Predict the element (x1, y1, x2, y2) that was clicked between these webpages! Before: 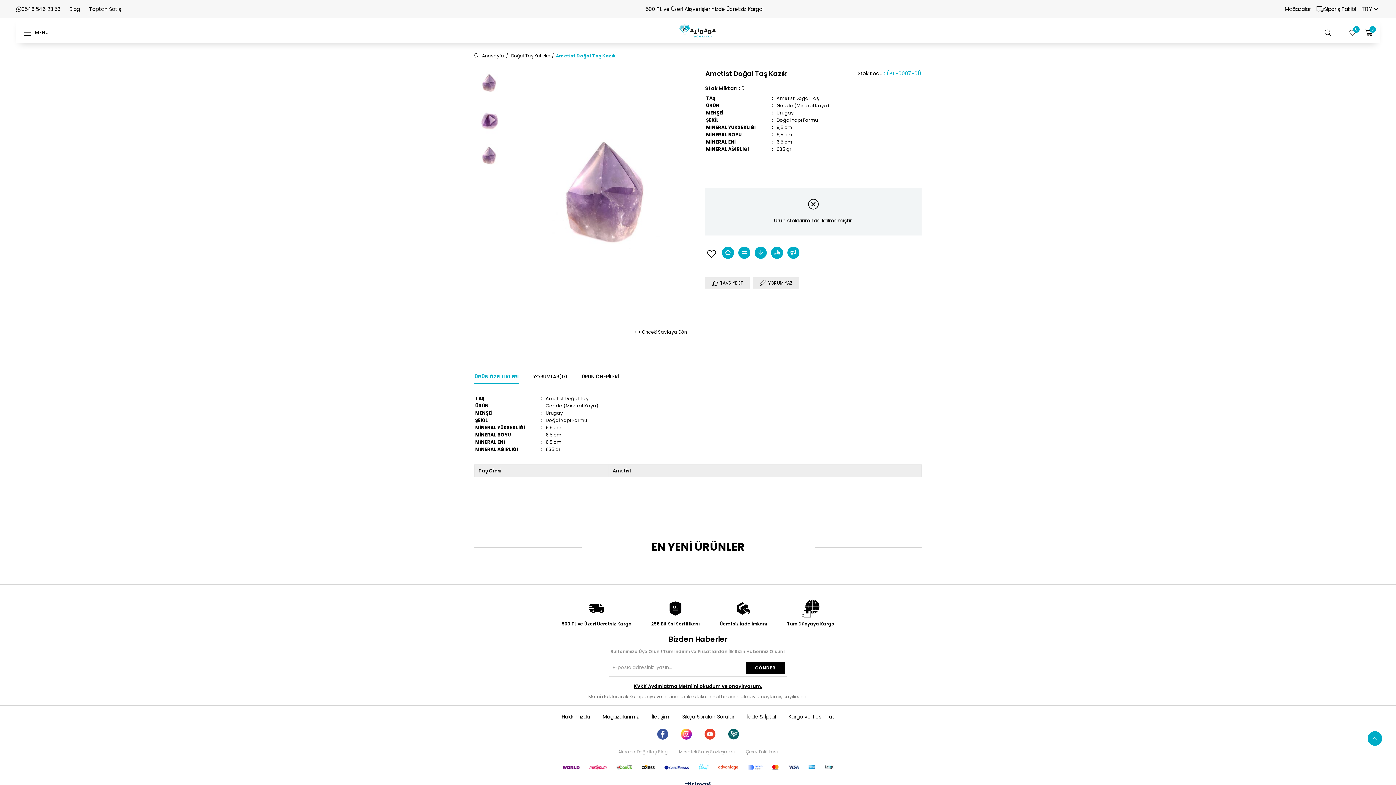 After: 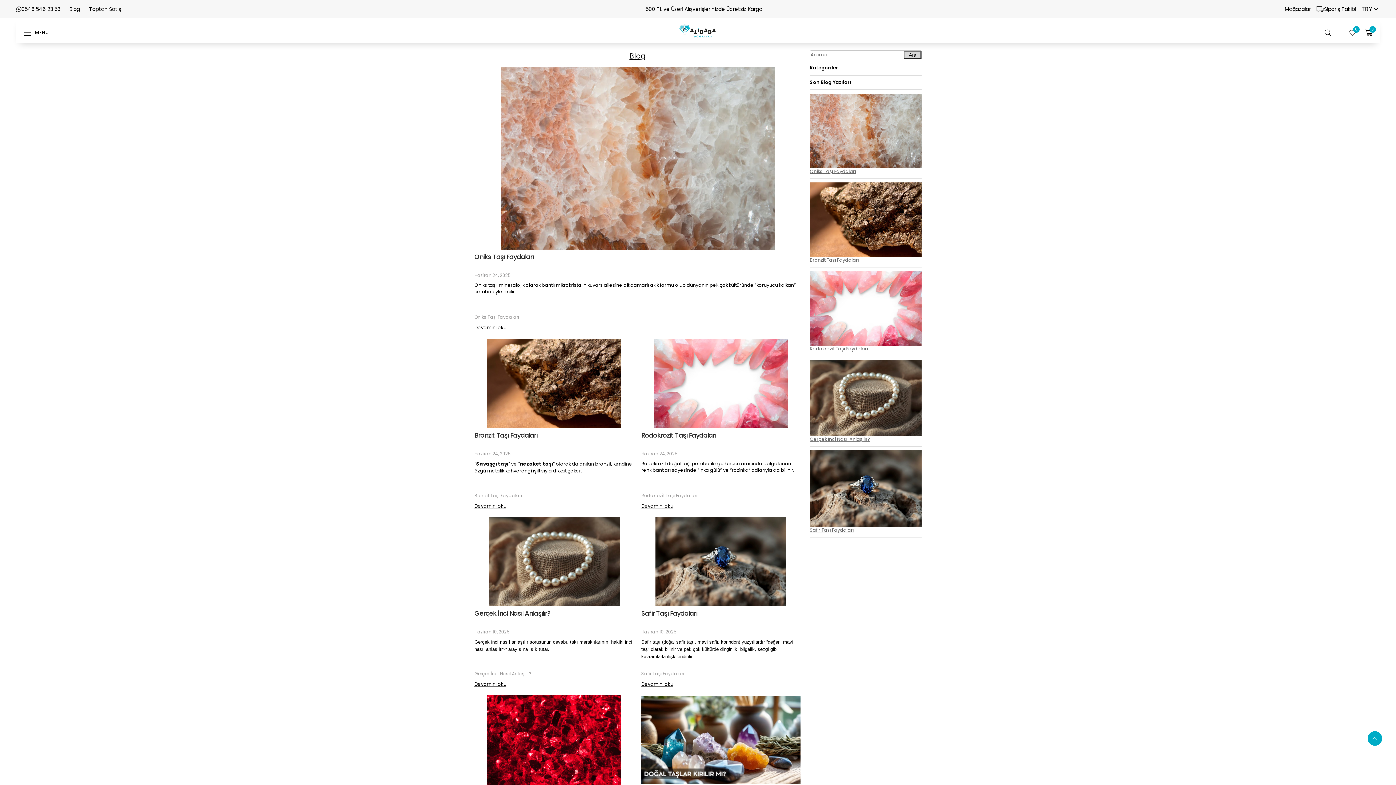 Action: label: Alibaba Doğaltaş Blog bbox: (618, 749, 668, 755)